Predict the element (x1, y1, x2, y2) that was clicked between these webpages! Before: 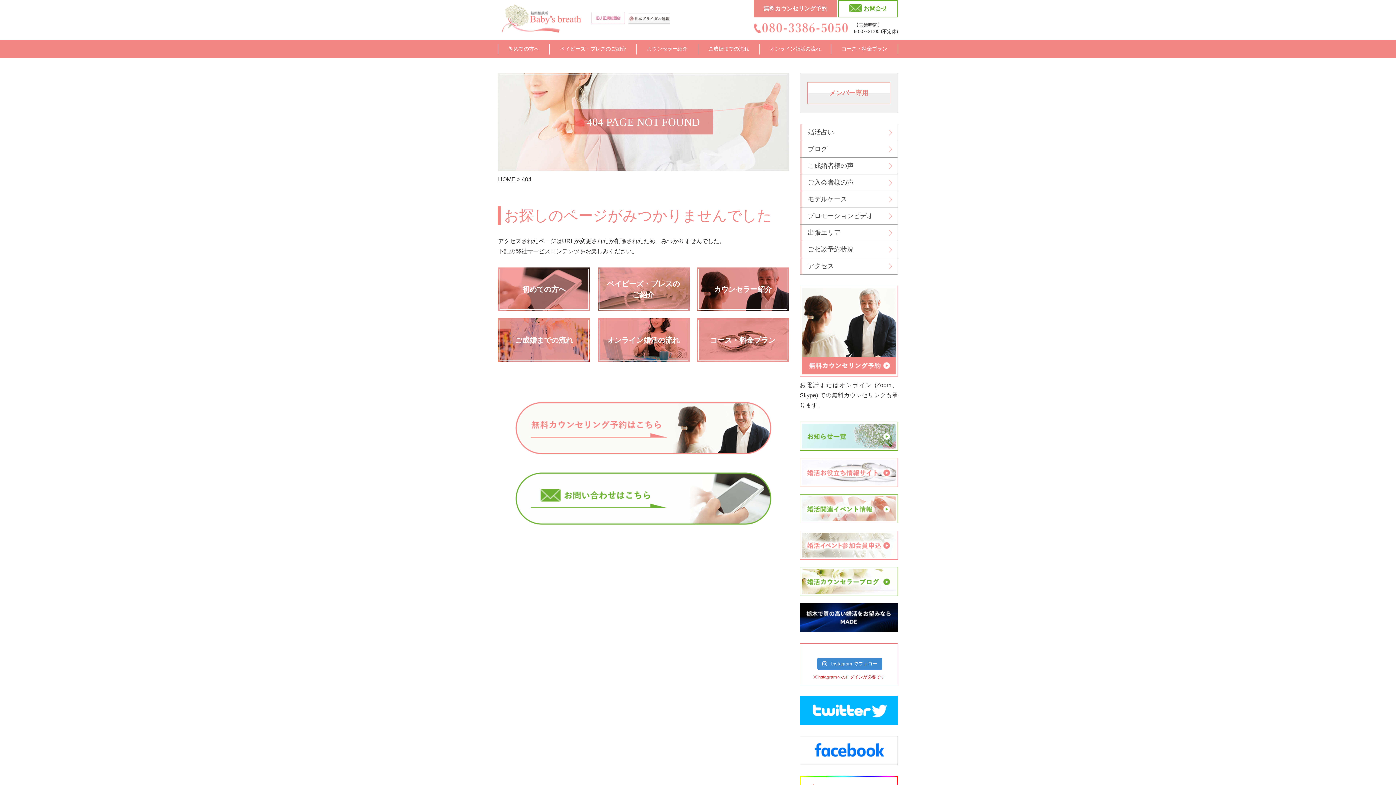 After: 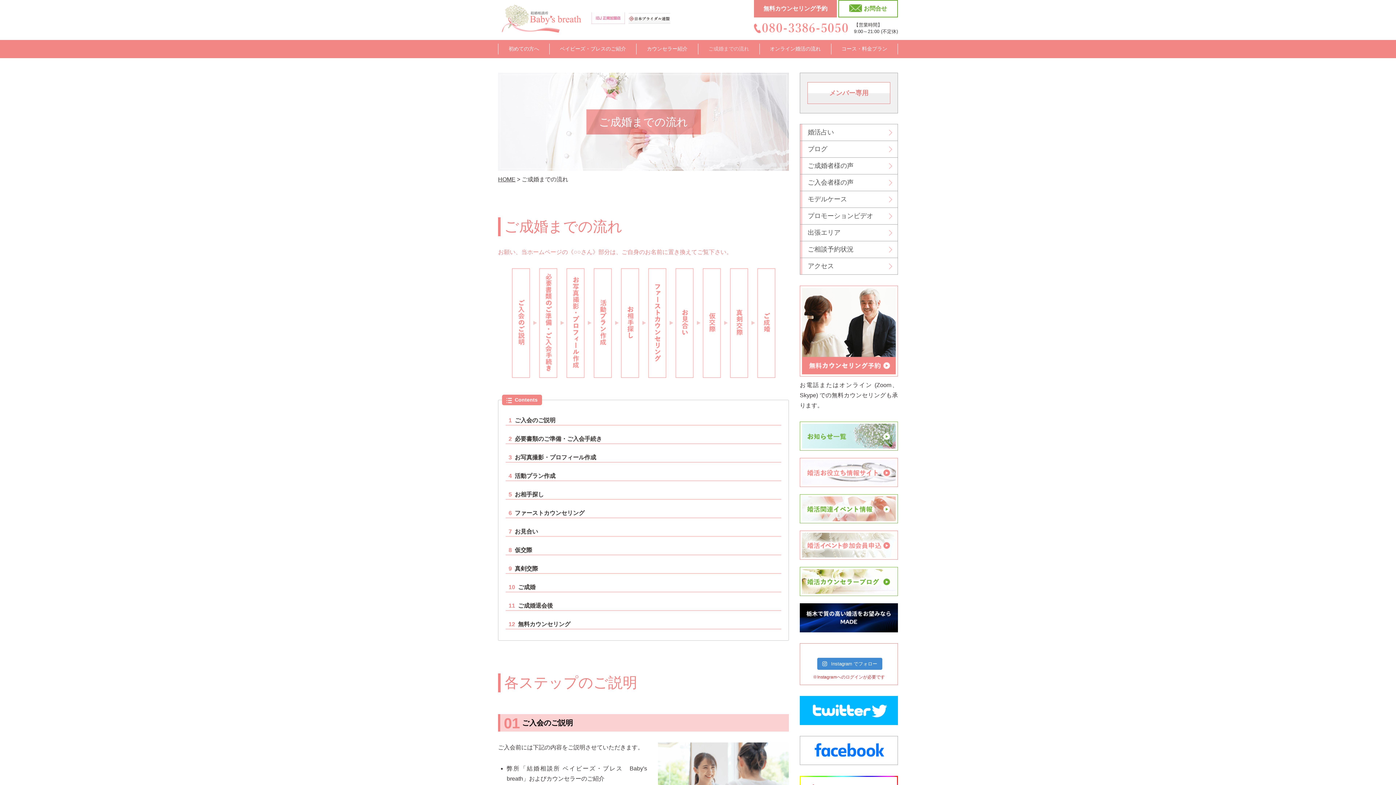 Action: label: ご成婚までの流れ bbox: (698, 43, 759, 54)